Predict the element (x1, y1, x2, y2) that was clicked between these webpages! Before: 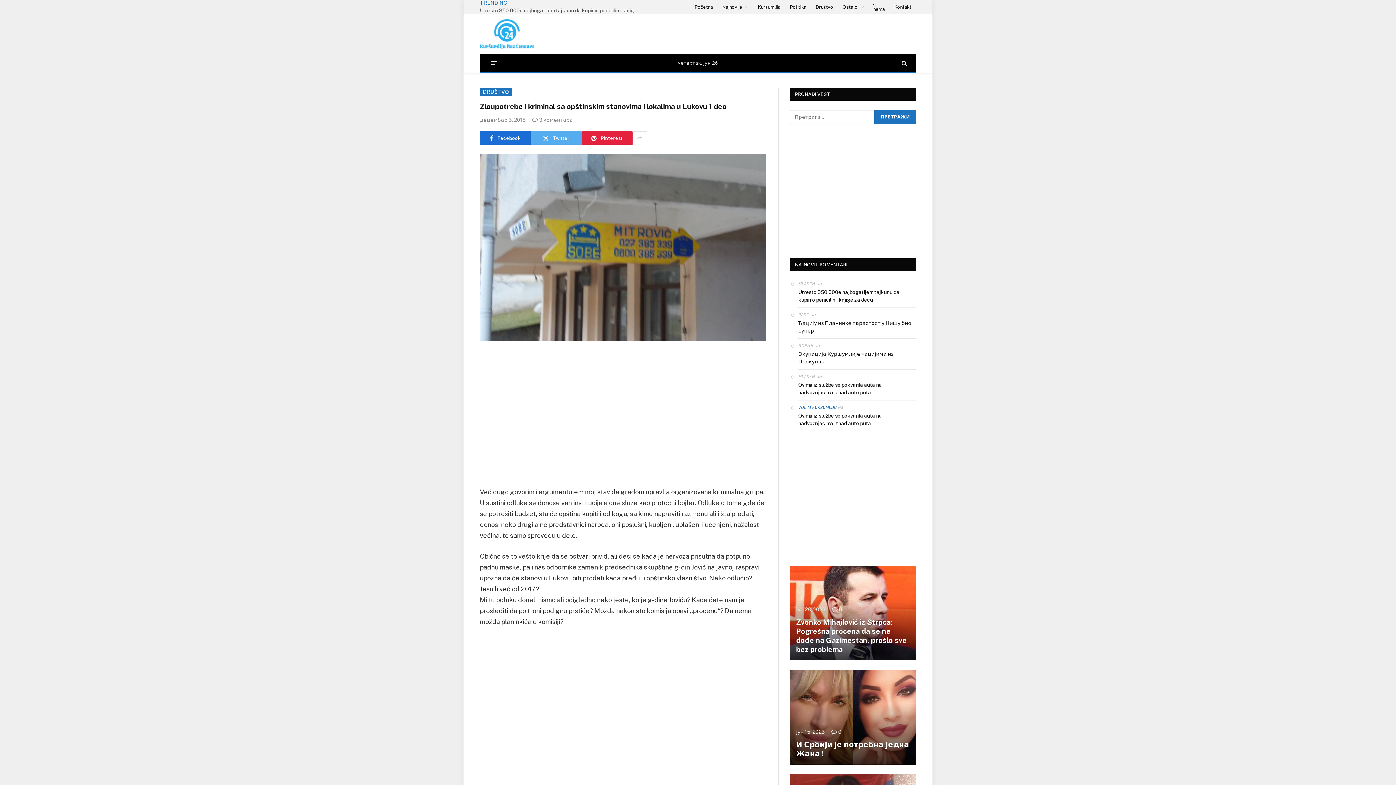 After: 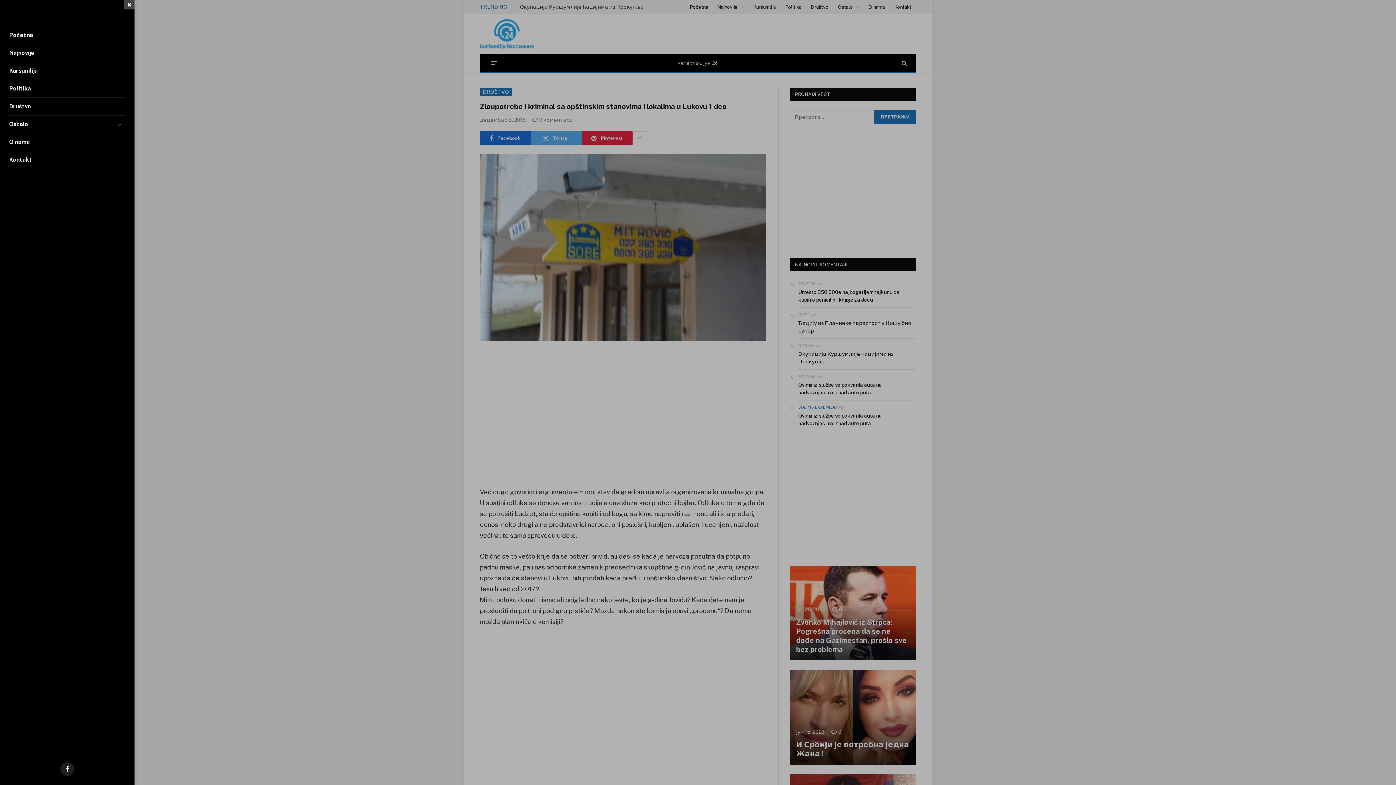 Action: label: Menu bbox: (490, 57, 496, 68)